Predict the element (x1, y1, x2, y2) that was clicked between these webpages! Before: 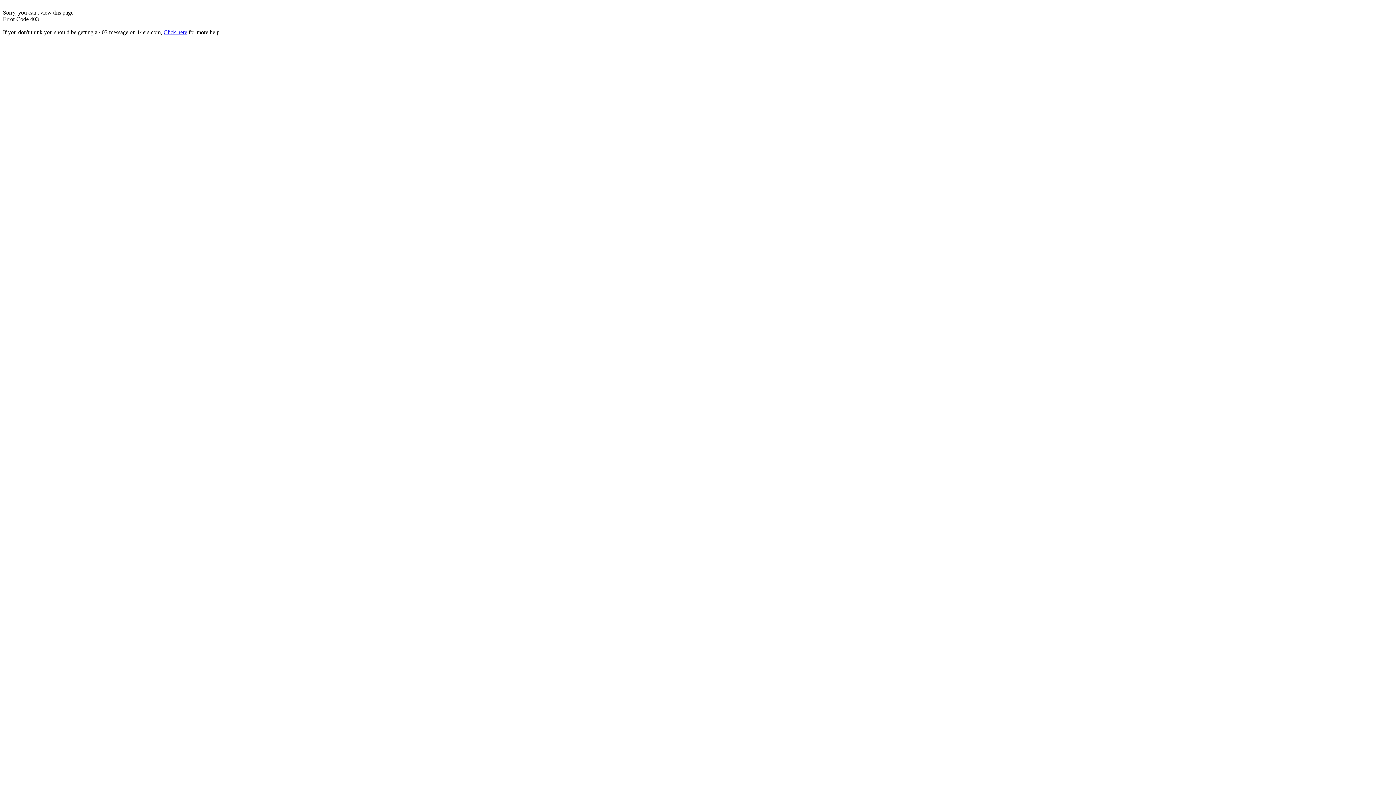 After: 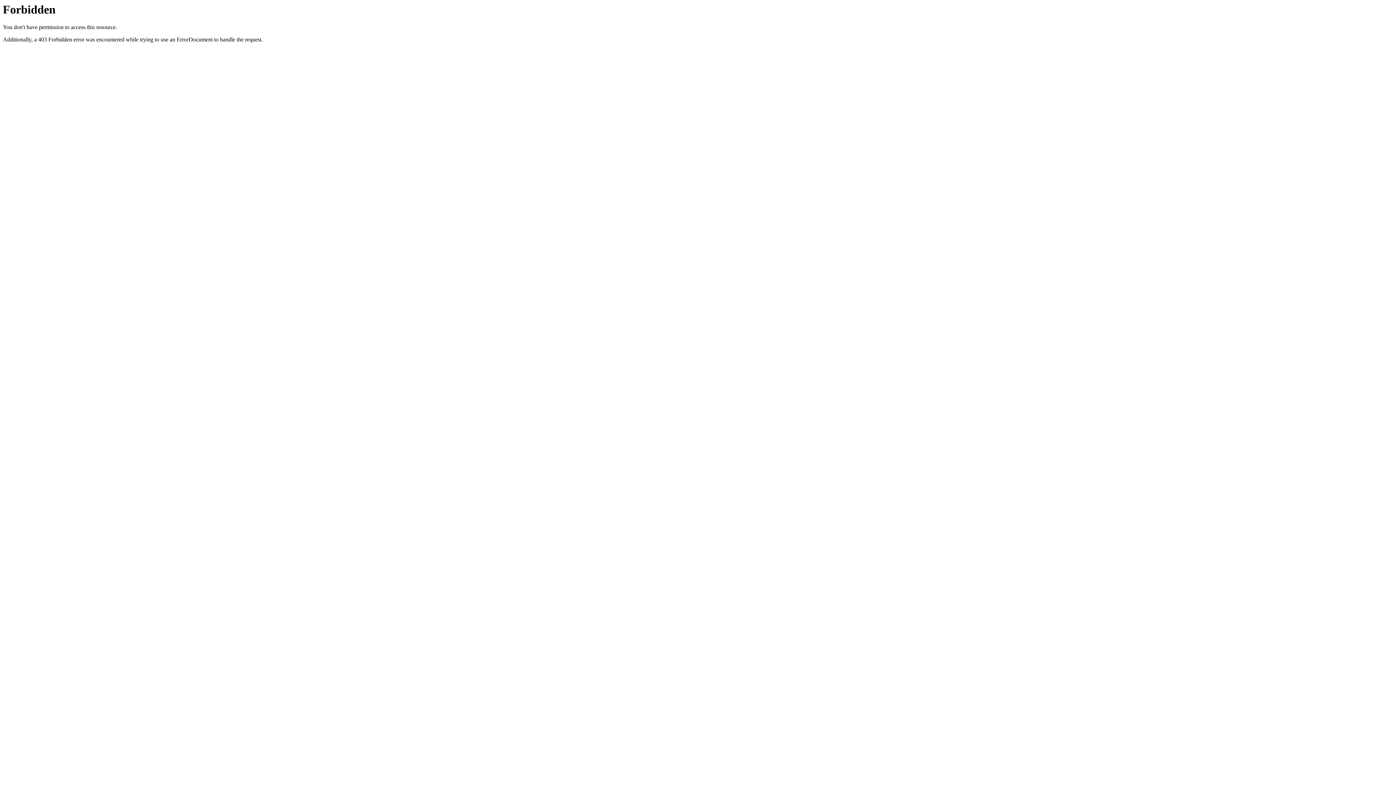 Action: label: Click here bbox: (163, 29, 187, 35)